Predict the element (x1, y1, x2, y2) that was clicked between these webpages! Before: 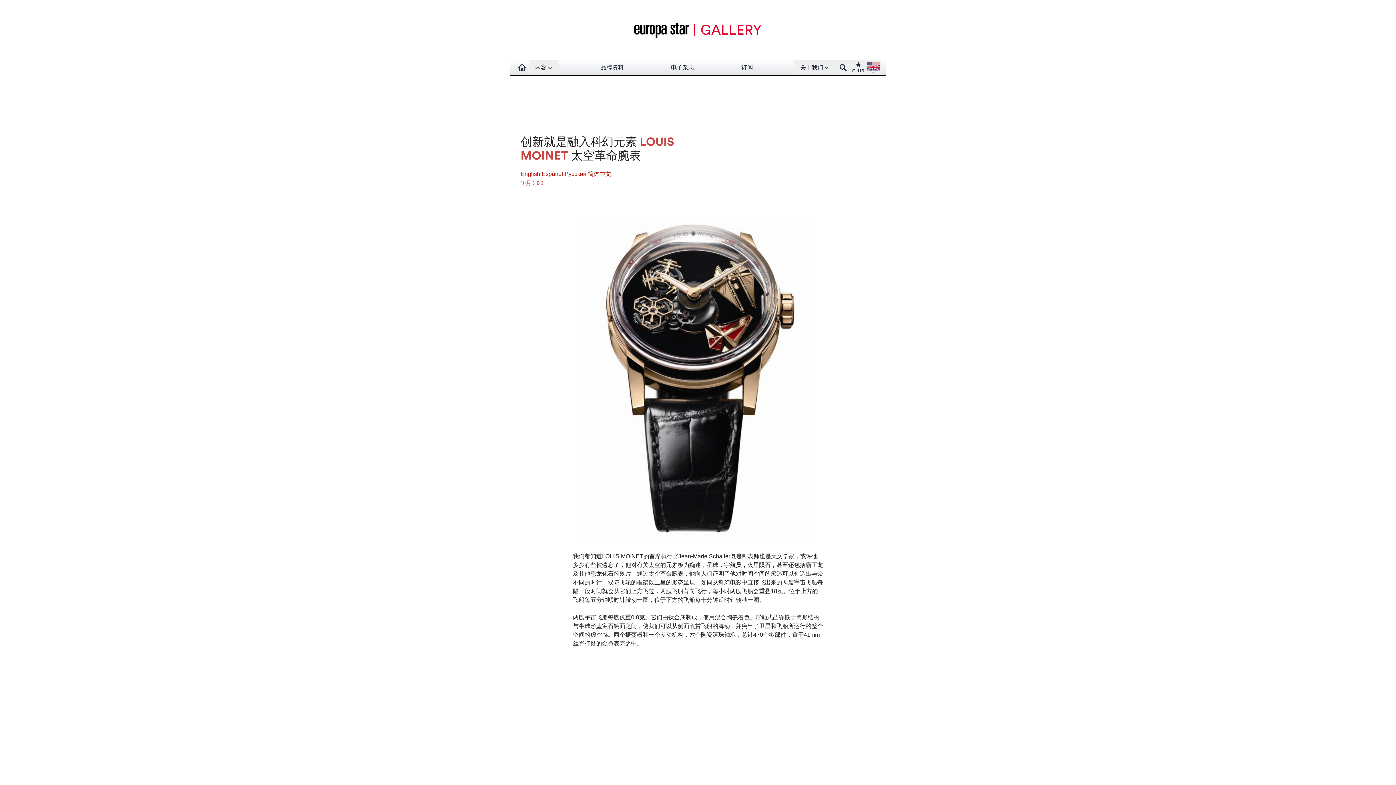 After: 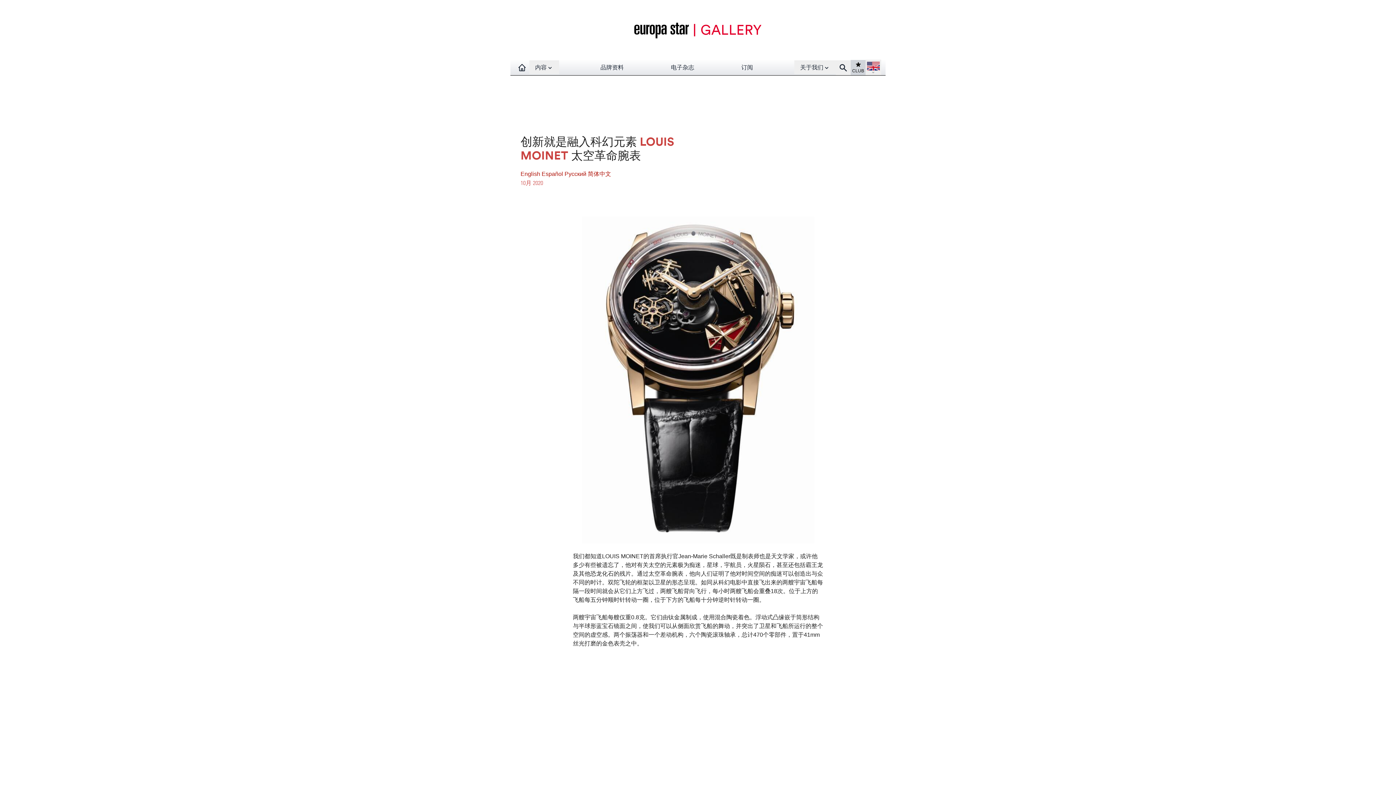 Action: label: CLUB bbox: (852, 61, 864, 73)